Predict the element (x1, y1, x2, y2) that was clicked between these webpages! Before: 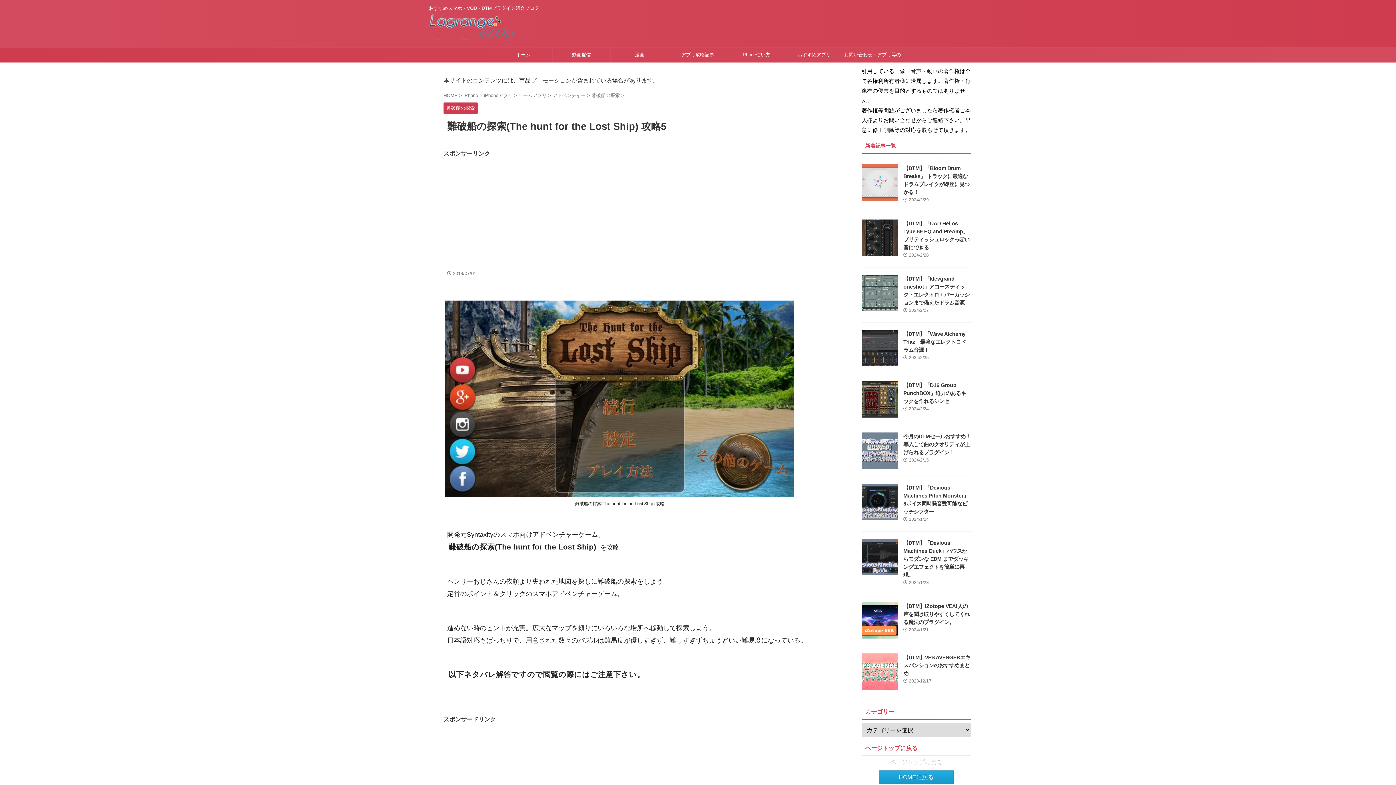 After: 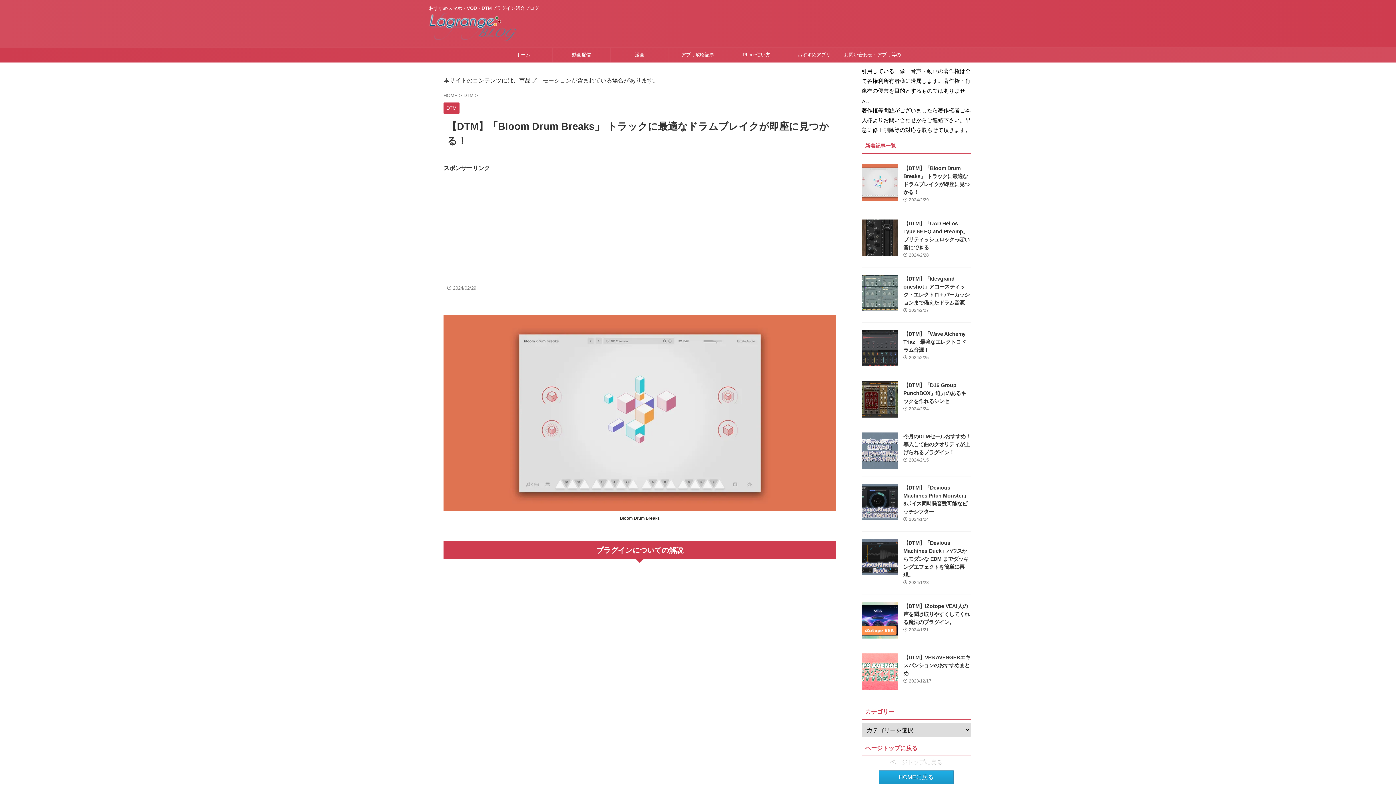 Action: bbox: (861, 194, 898, 200)